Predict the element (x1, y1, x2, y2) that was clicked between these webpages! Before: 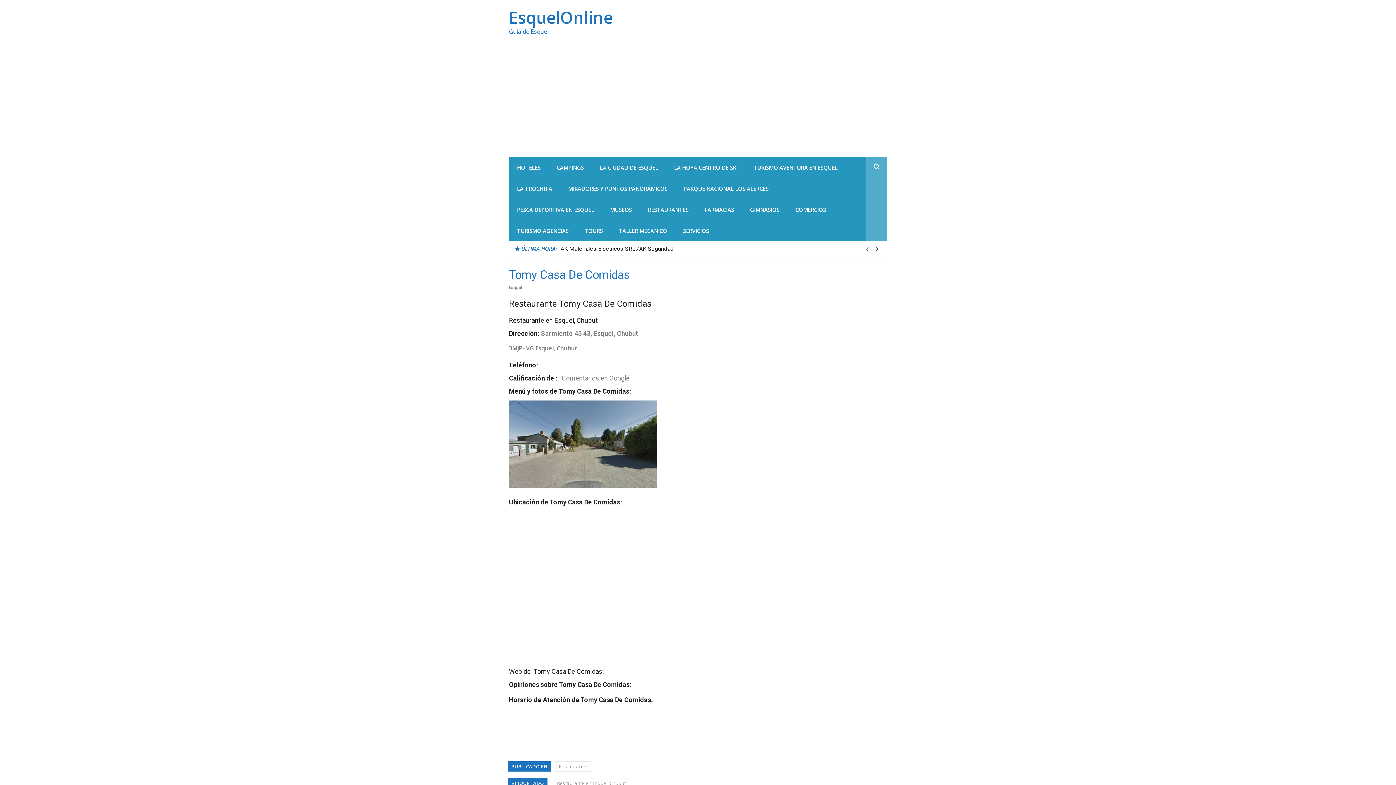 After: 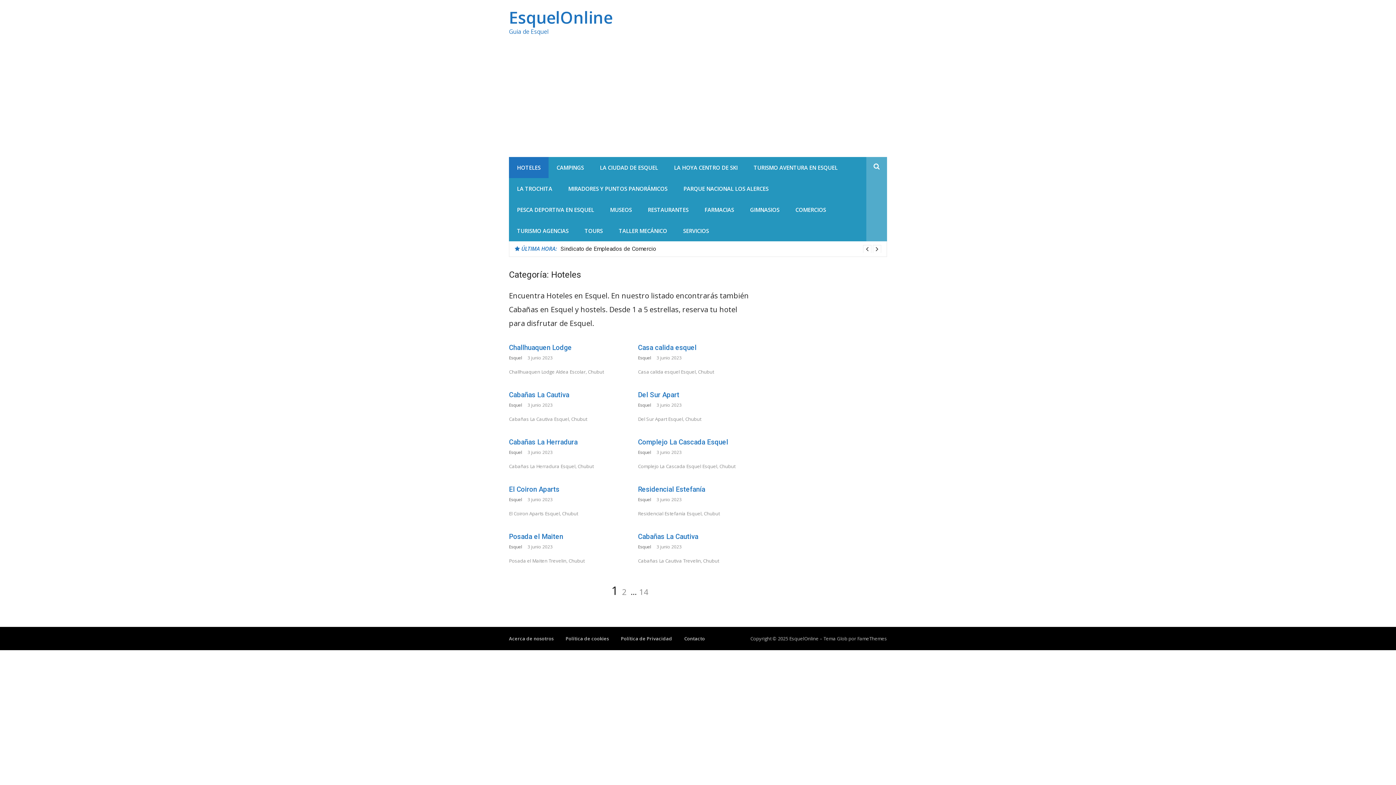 Action: bbox: (509, 157, 548, 178) label: HOTELES